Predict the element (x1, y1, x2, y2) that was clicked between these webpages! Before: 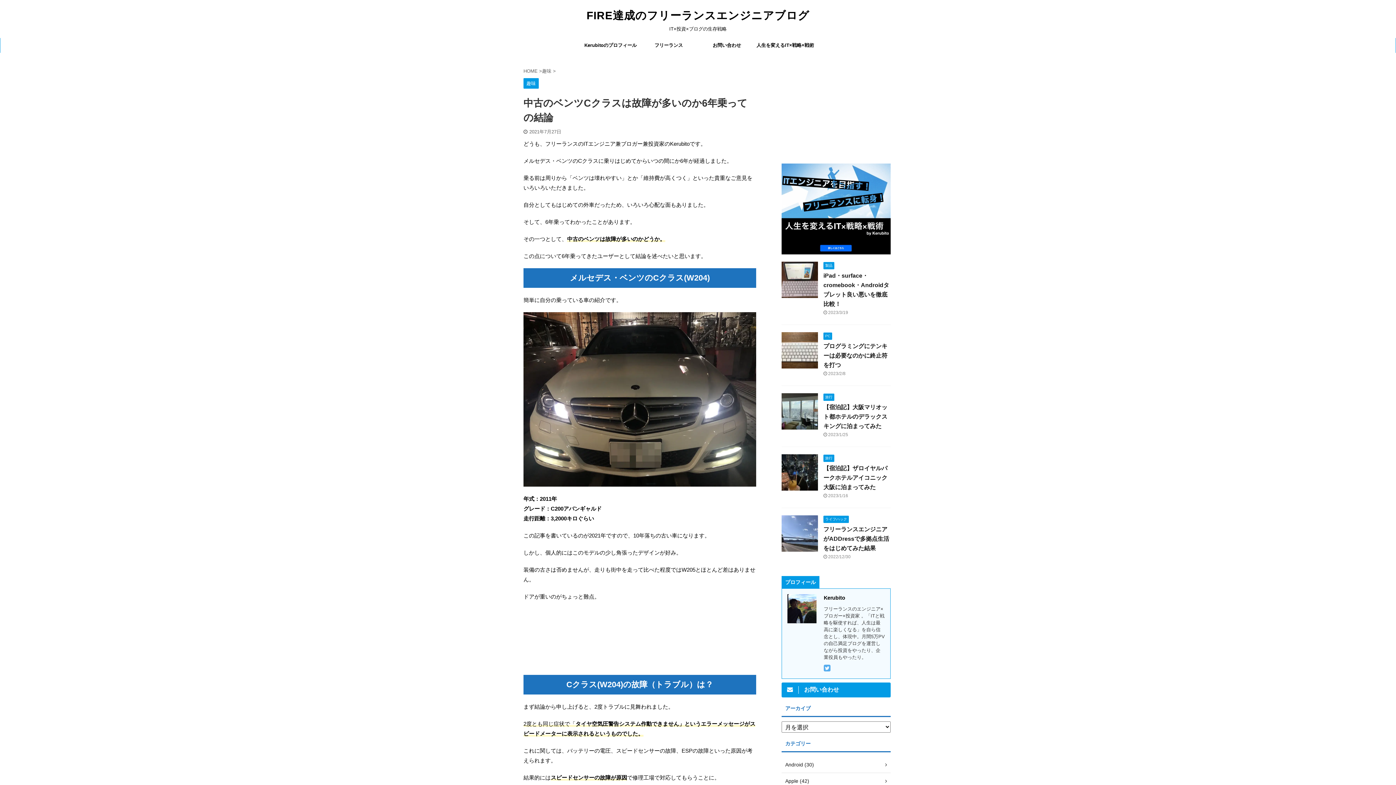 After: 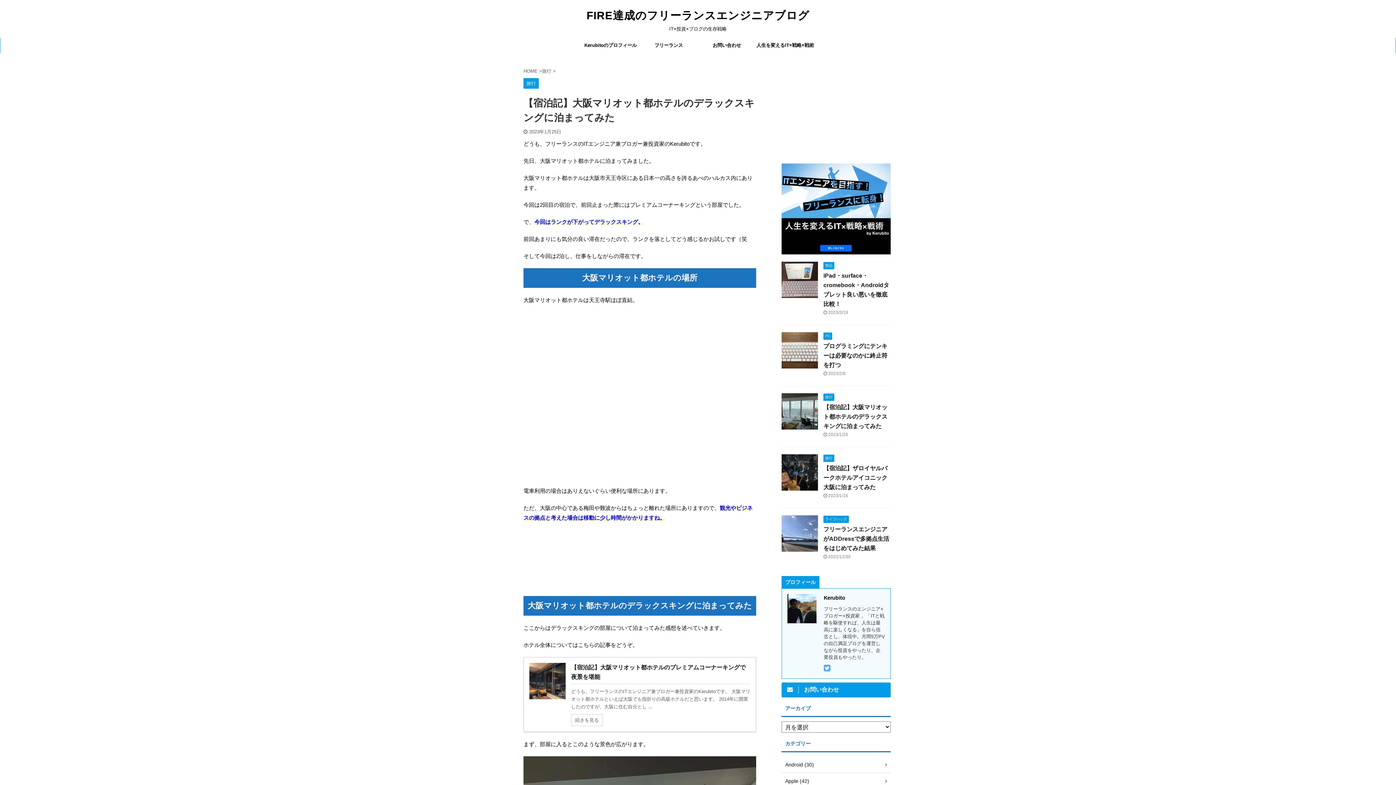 Action: bbox: (781, 423, 818, 429)